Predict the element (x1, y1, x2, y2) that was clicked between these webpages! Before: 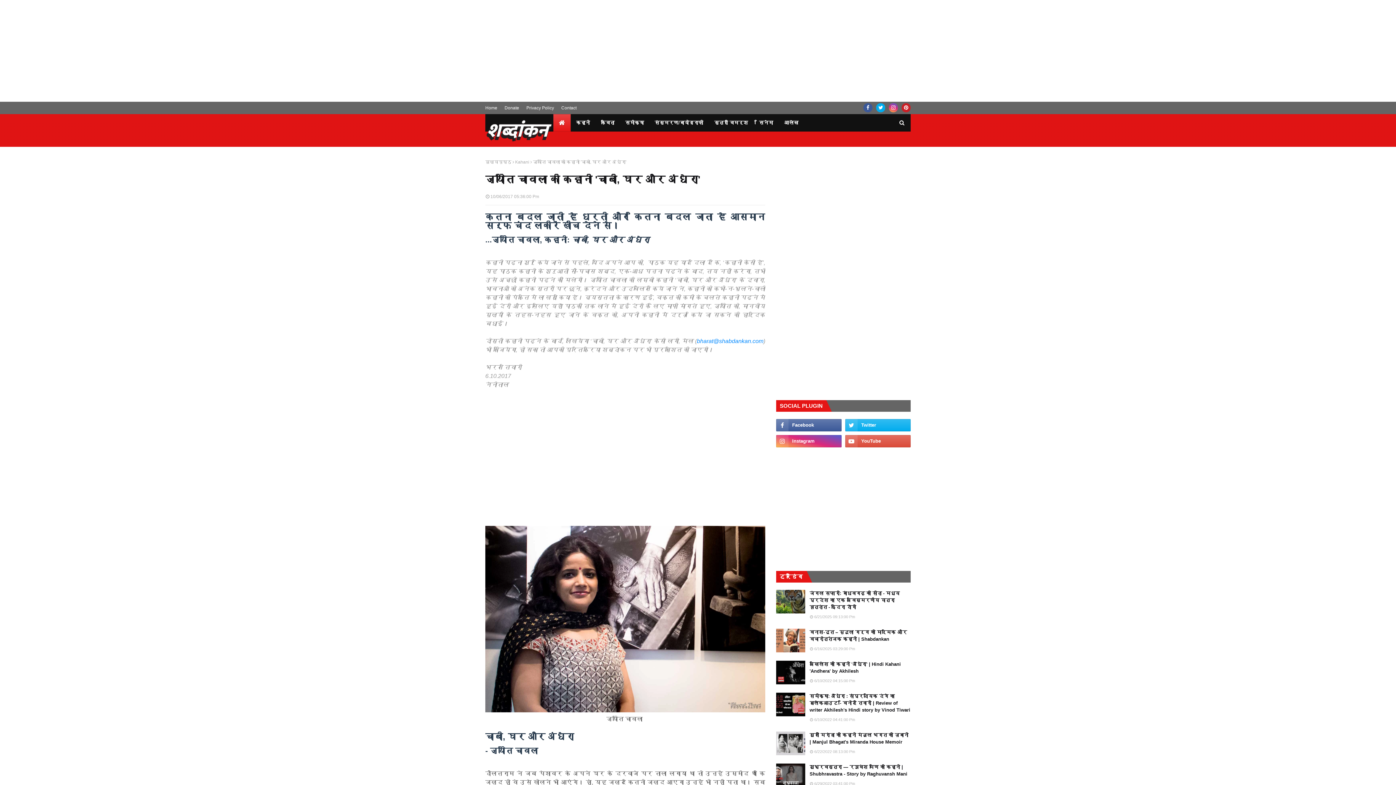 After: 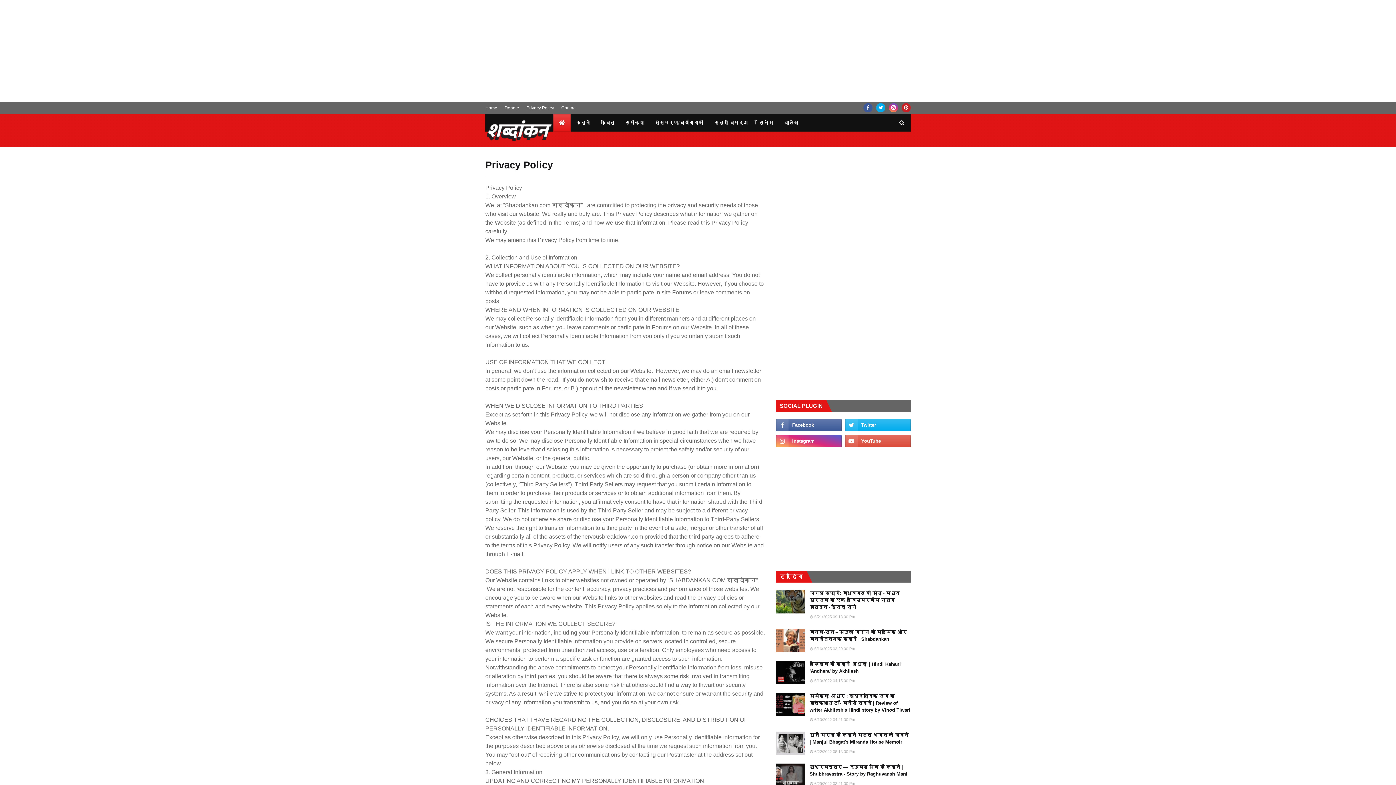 Action: bbox: (524, 101, 556, 114) label: Privacy Policy